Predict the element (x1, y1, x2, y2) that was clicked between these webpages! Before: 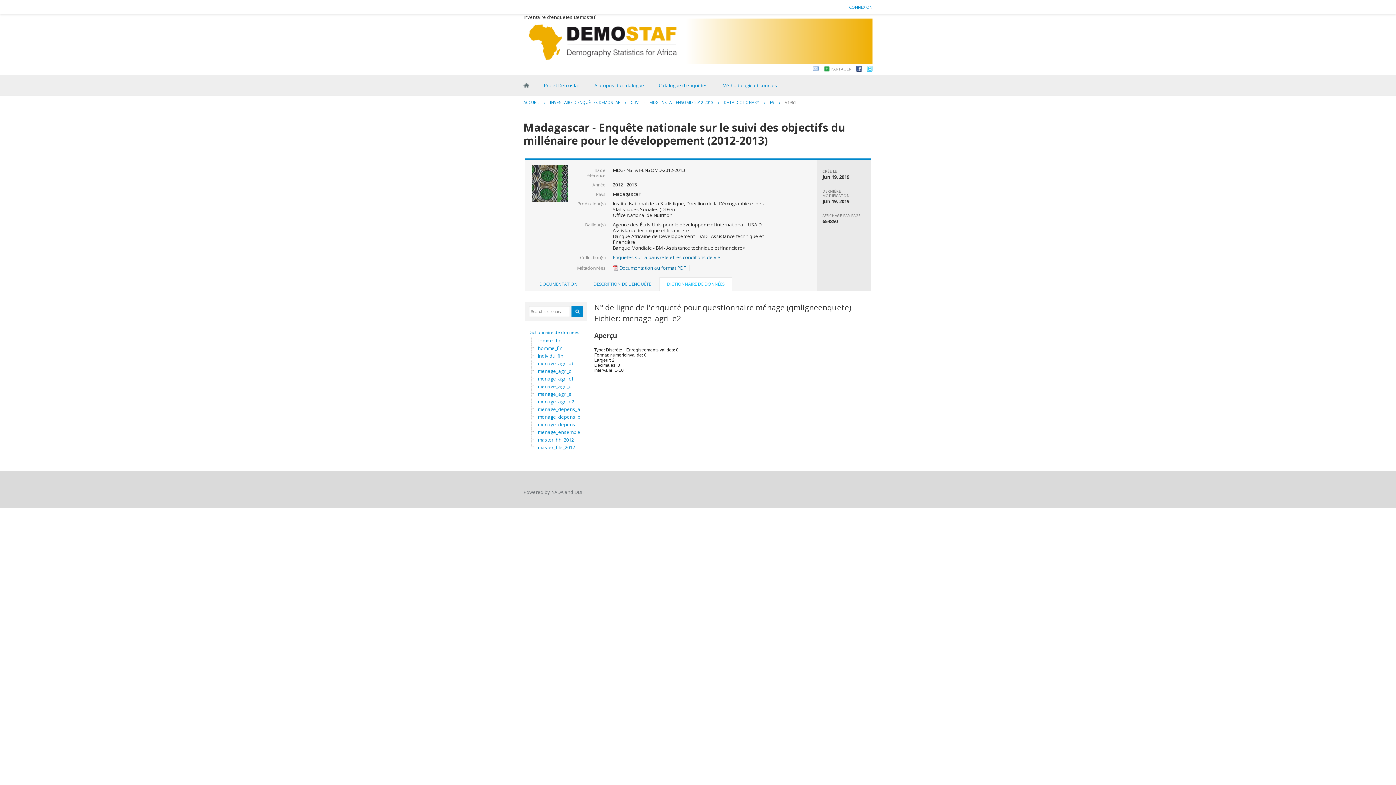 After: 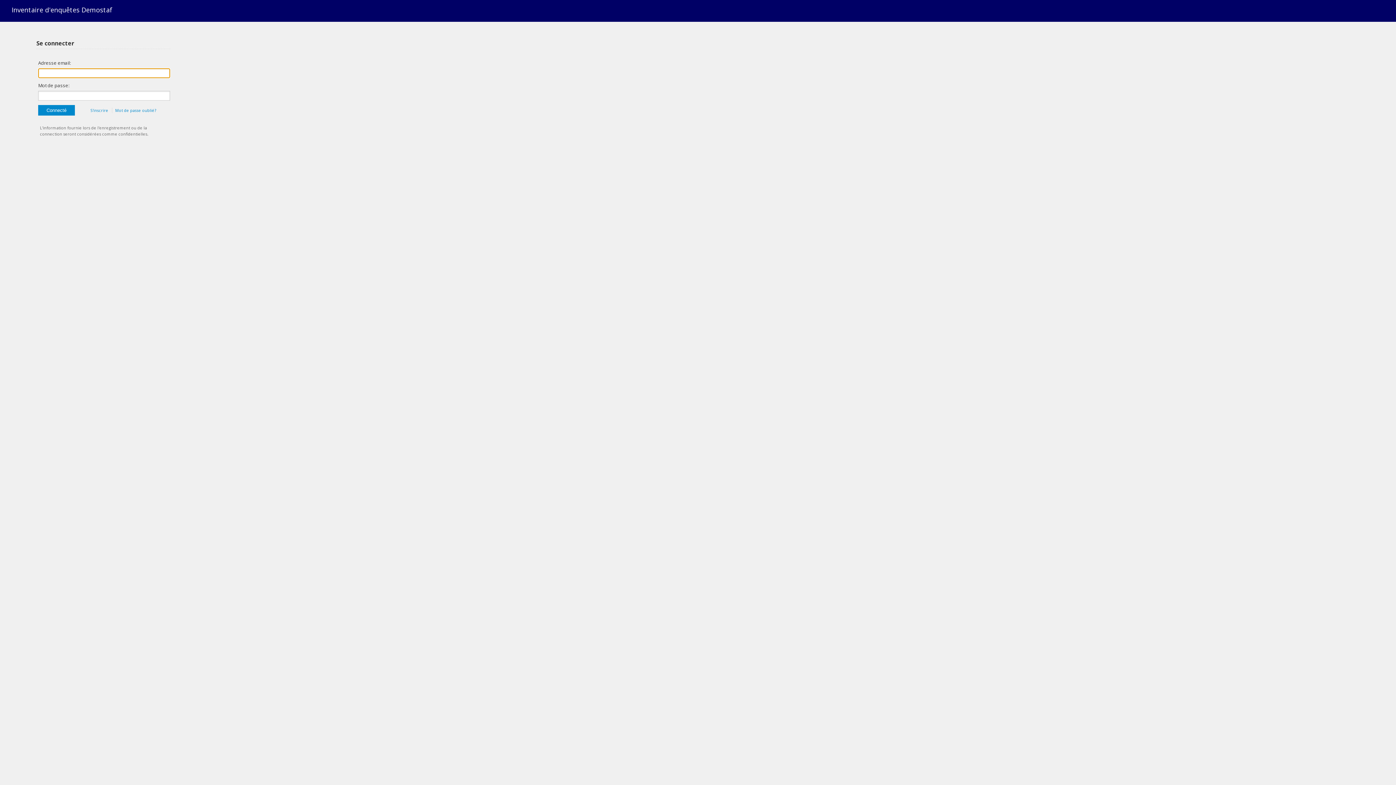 Action: bbox: (849, 4, 872, 9) label: CONNEXION